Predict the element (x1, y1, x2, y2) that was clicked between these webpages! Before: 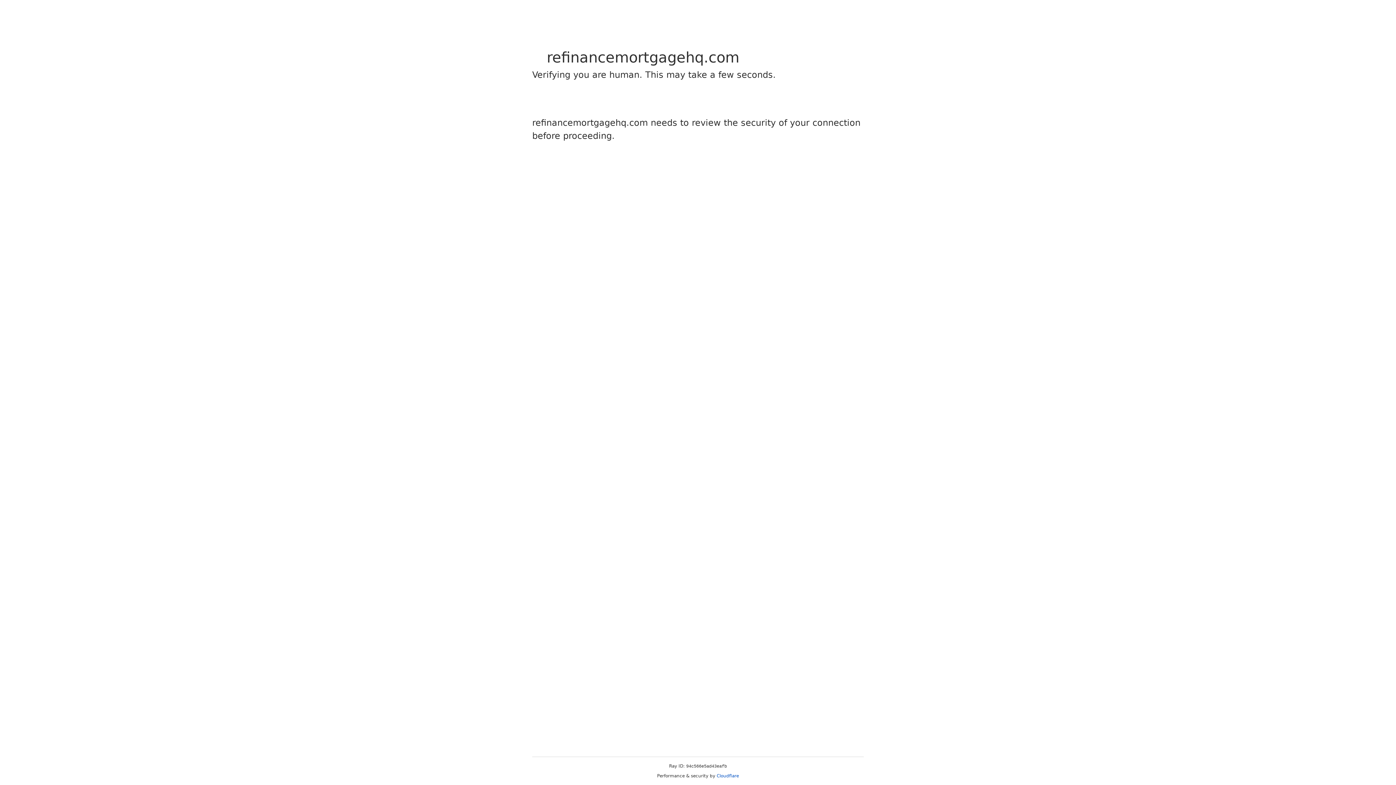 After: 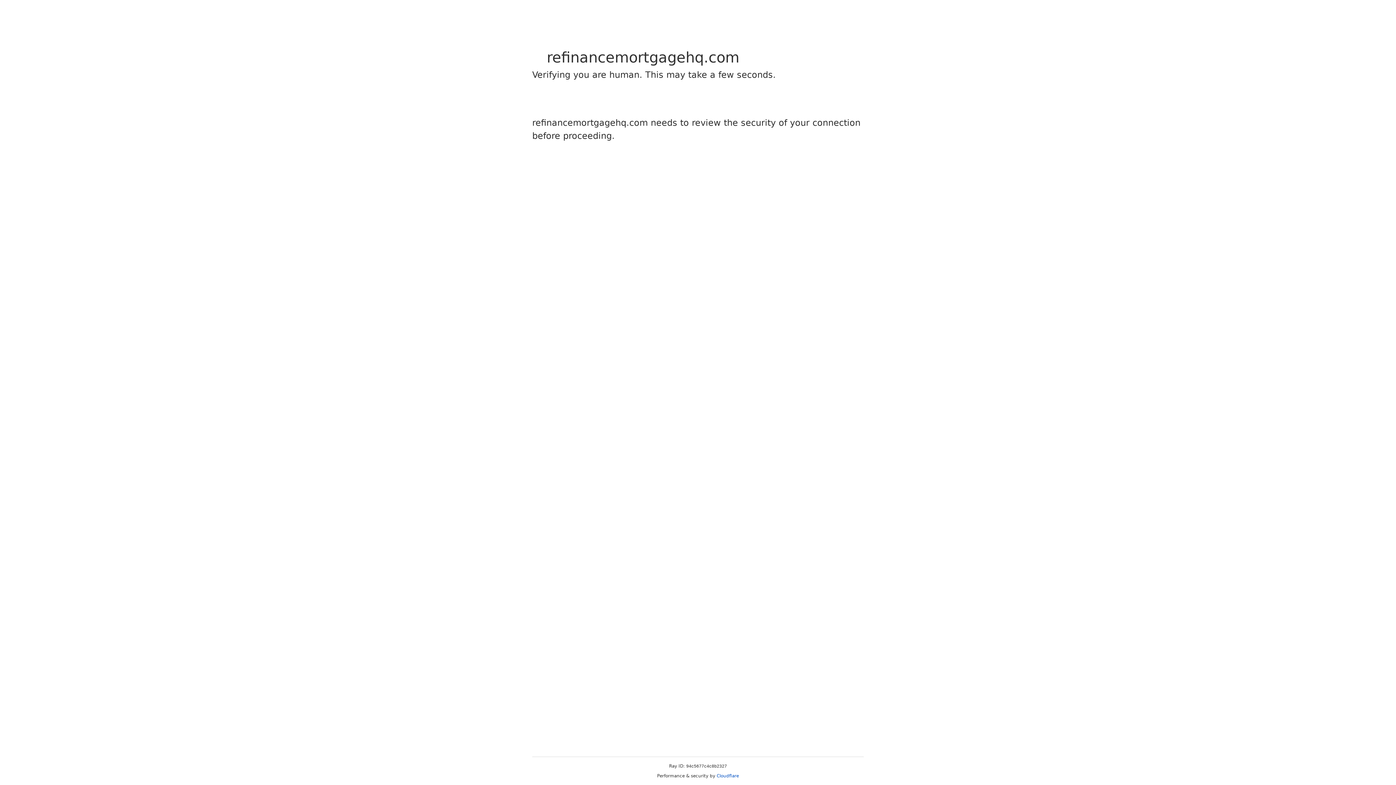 Action: bbox: (716, 773, 739, 778) label: Cloudflare